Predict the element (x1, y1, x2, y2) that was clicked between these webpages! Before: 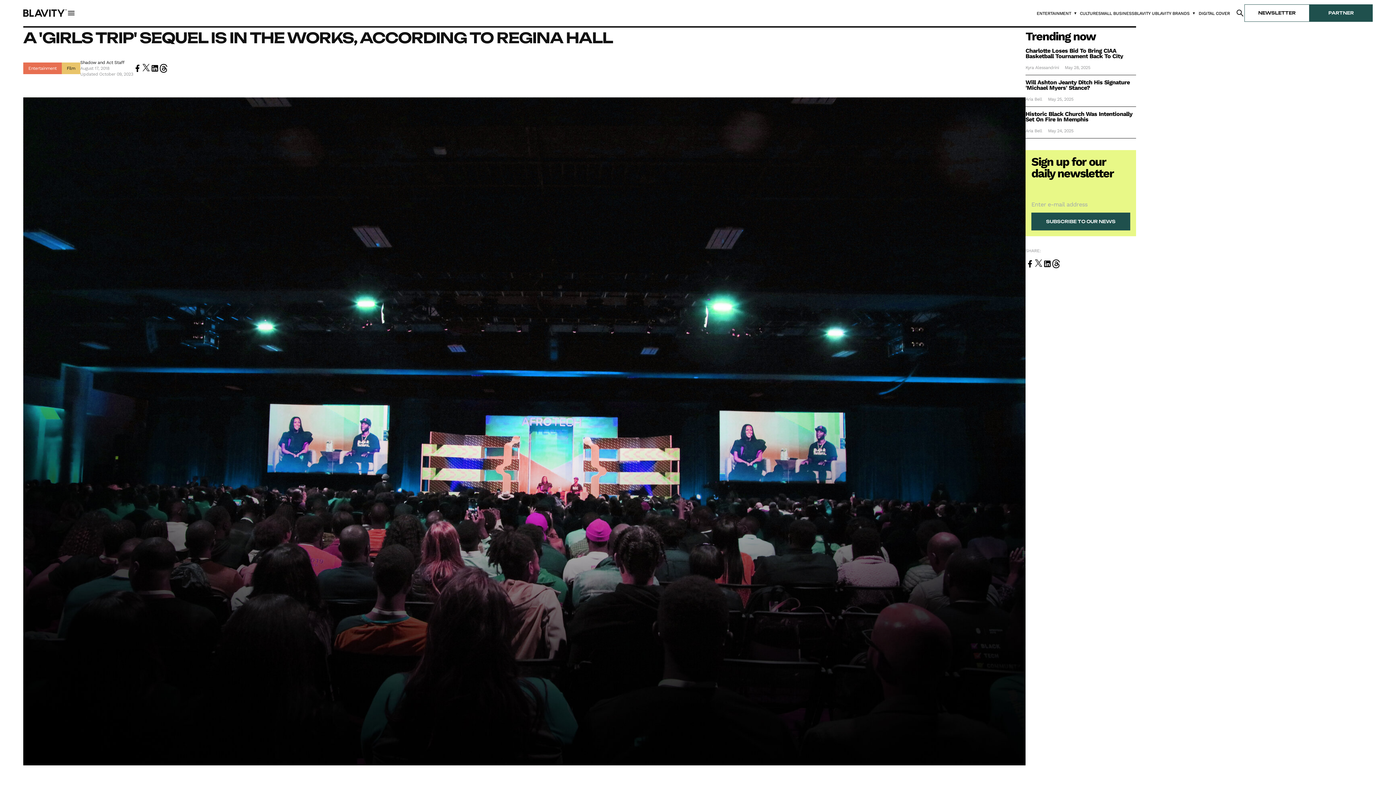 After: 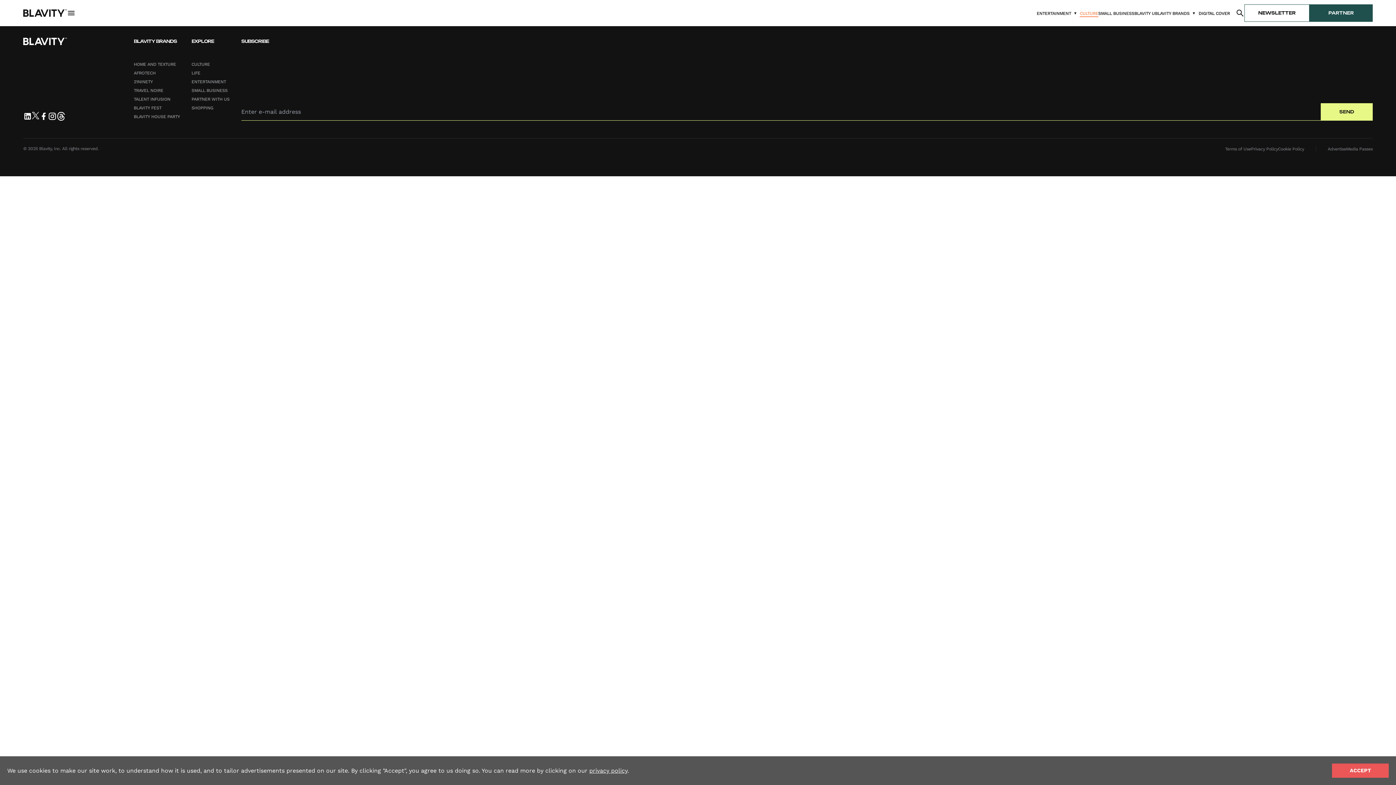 Action: label: CULTURE bbox: (1080, 10, 1098, 16)